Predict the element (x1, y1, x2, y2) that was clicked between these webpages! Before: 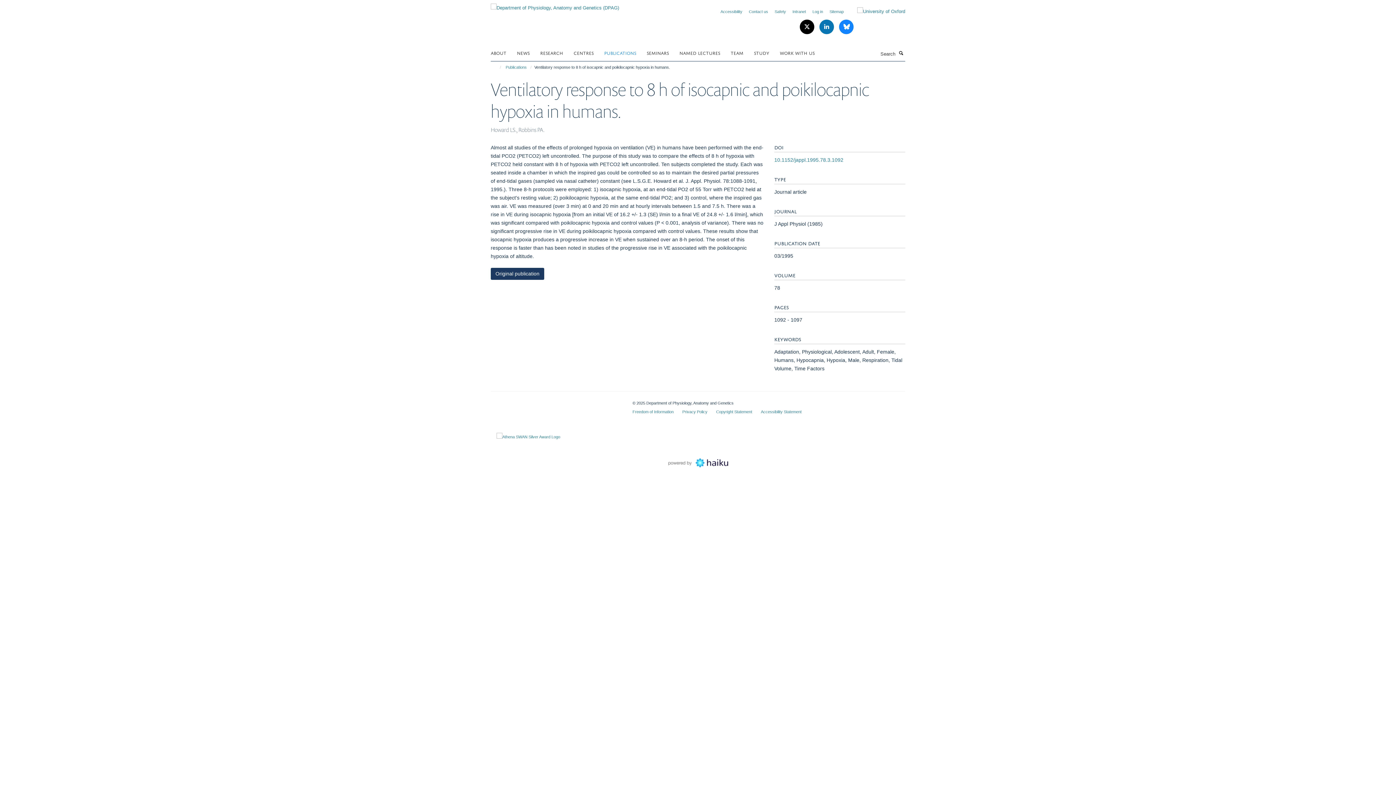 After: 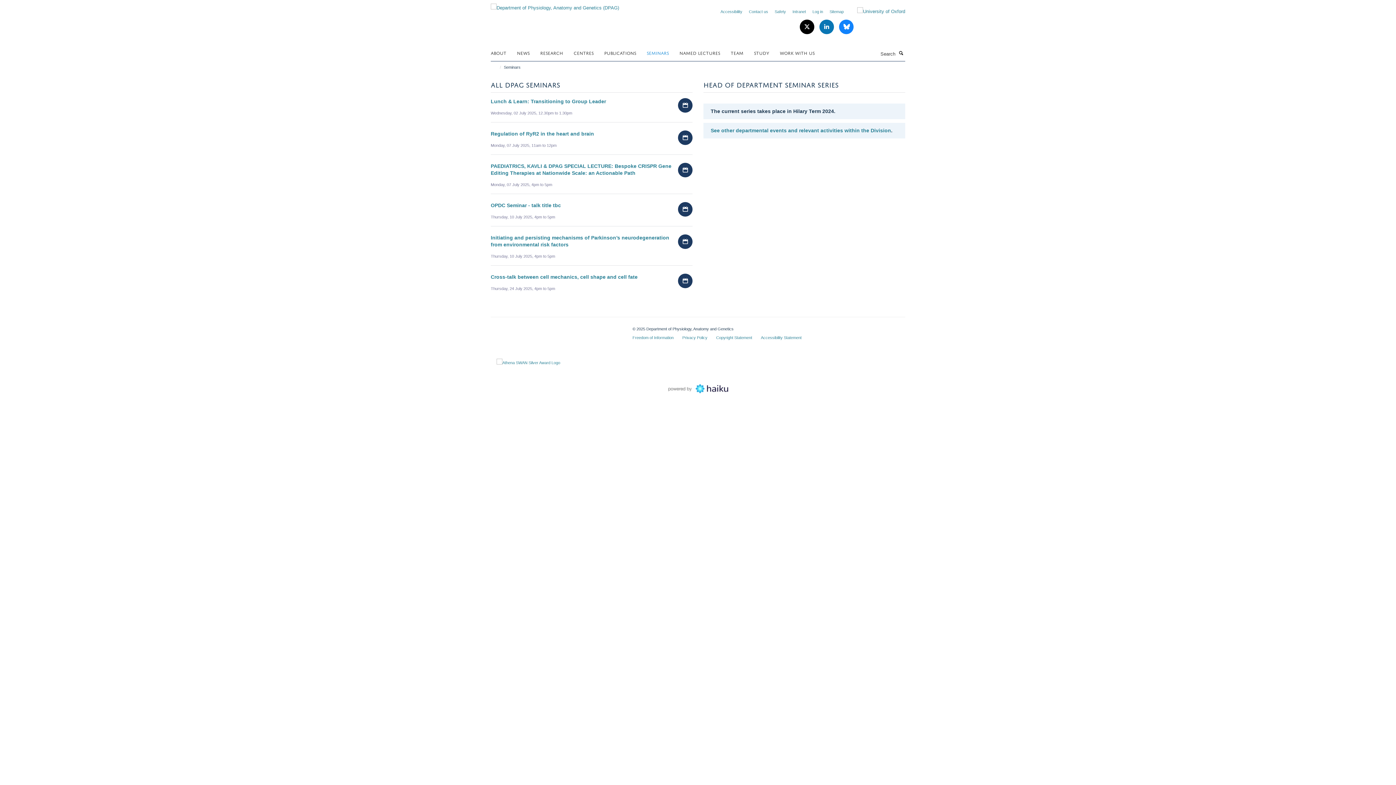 Action: bbox: (646, 47, 678, 58) label: SEMINARS